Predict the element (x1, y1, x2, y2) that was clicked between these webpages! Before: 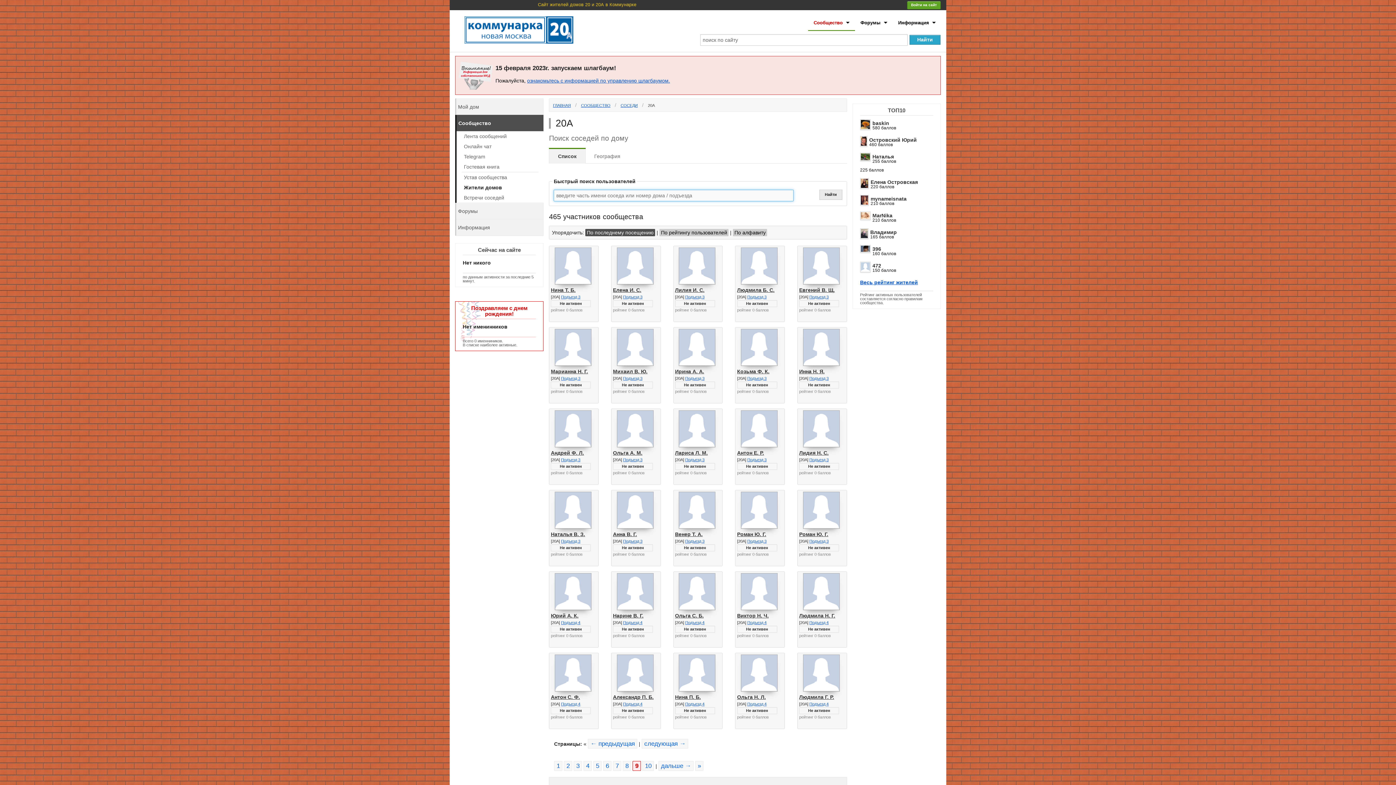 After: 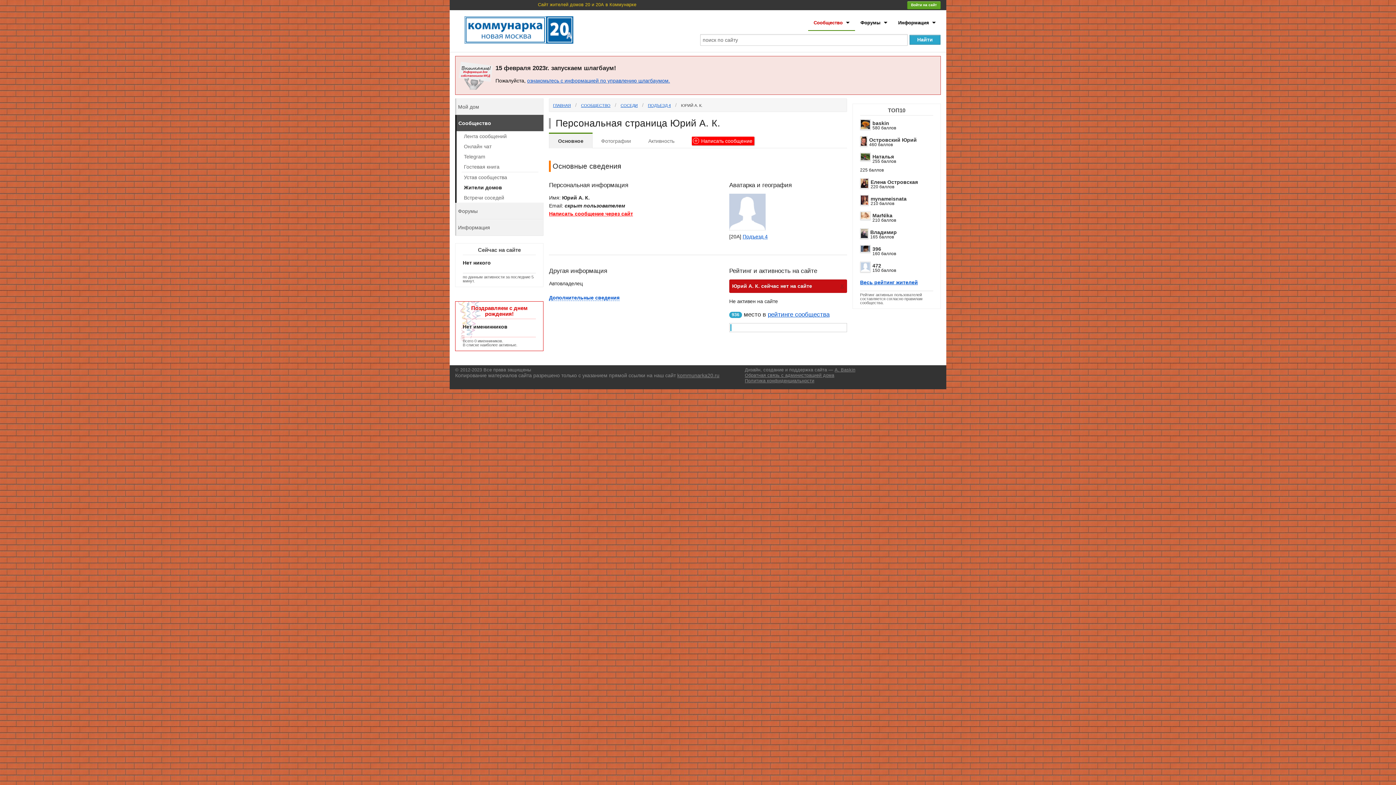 Action: bbox: (555, 605, 592, 611)